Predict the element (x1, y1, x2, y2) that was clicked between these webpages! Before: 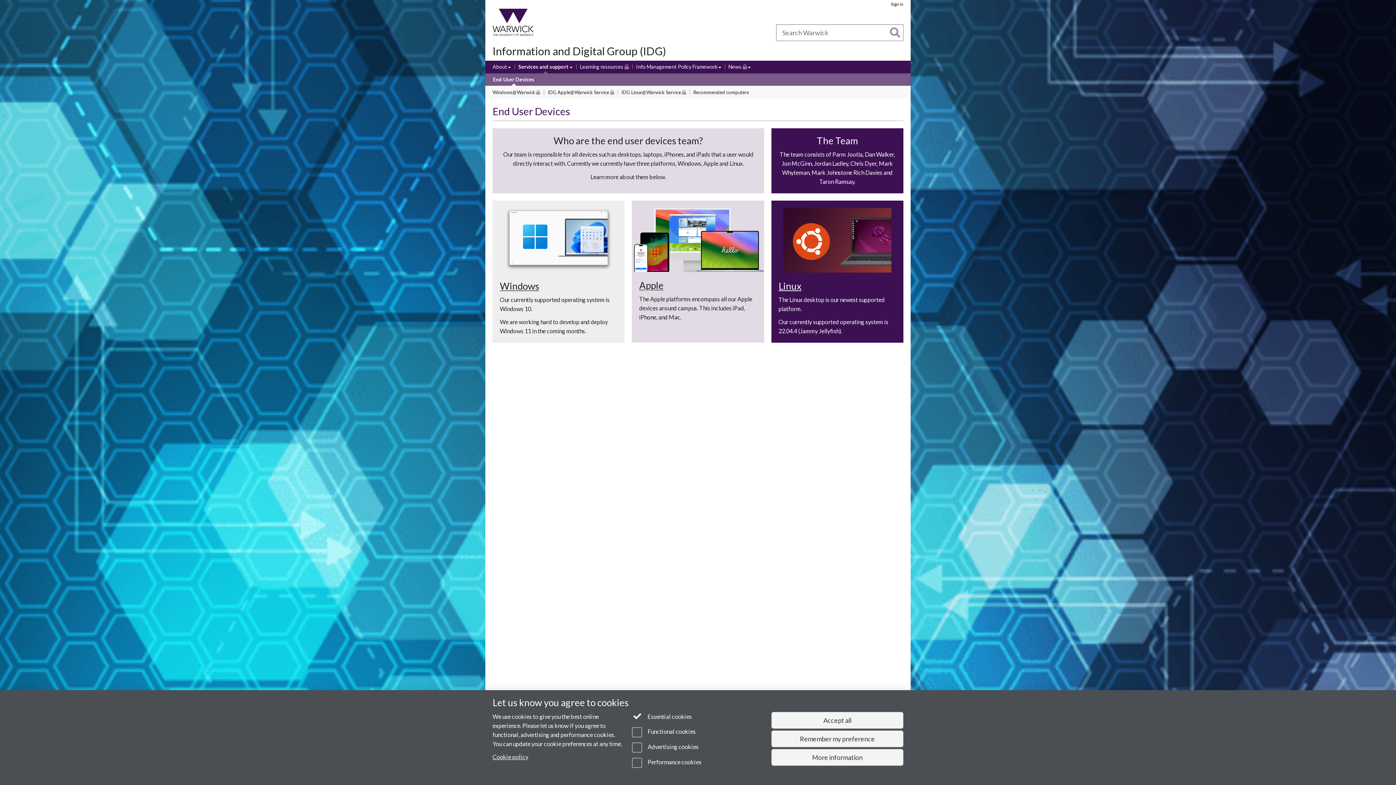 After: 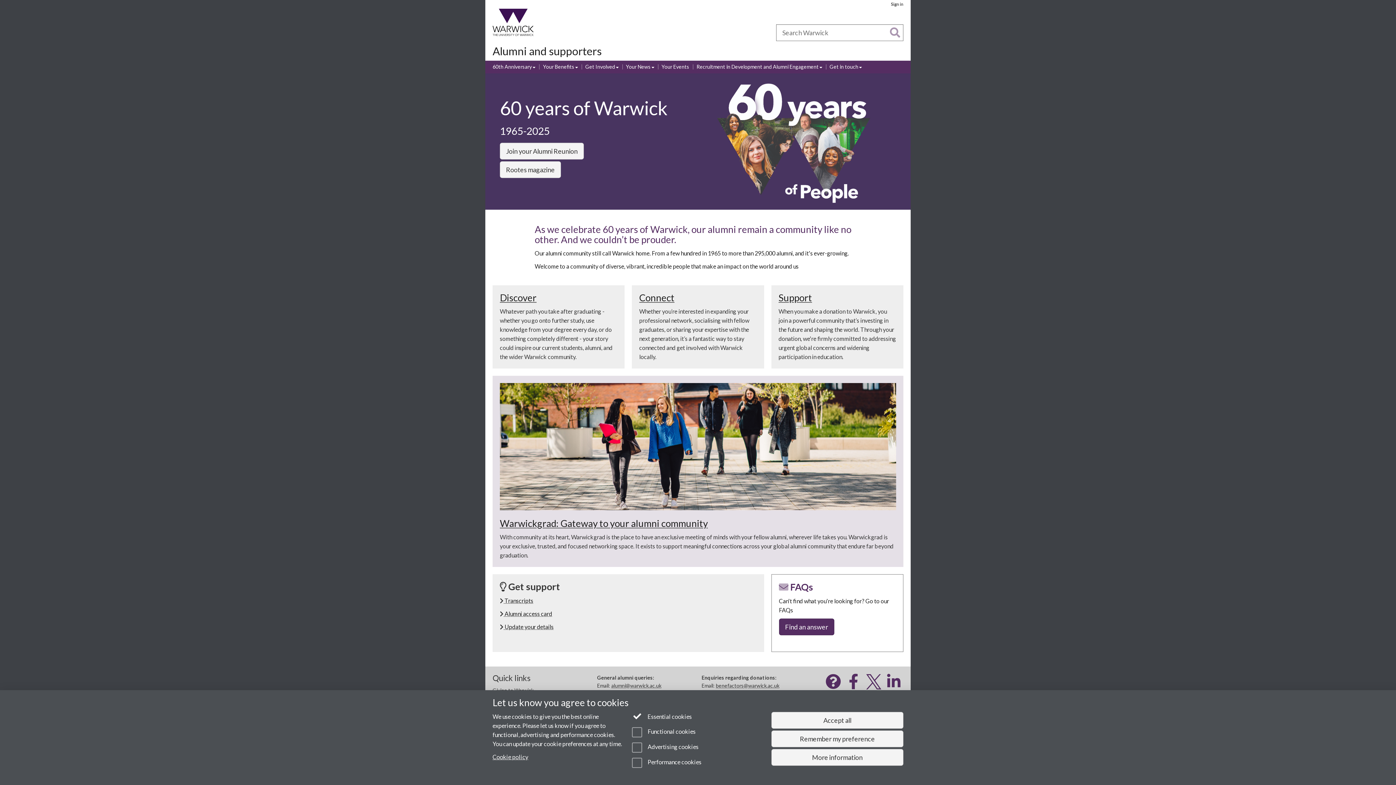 Action: label: Alumni bbox: (624, 28, 644, 36)